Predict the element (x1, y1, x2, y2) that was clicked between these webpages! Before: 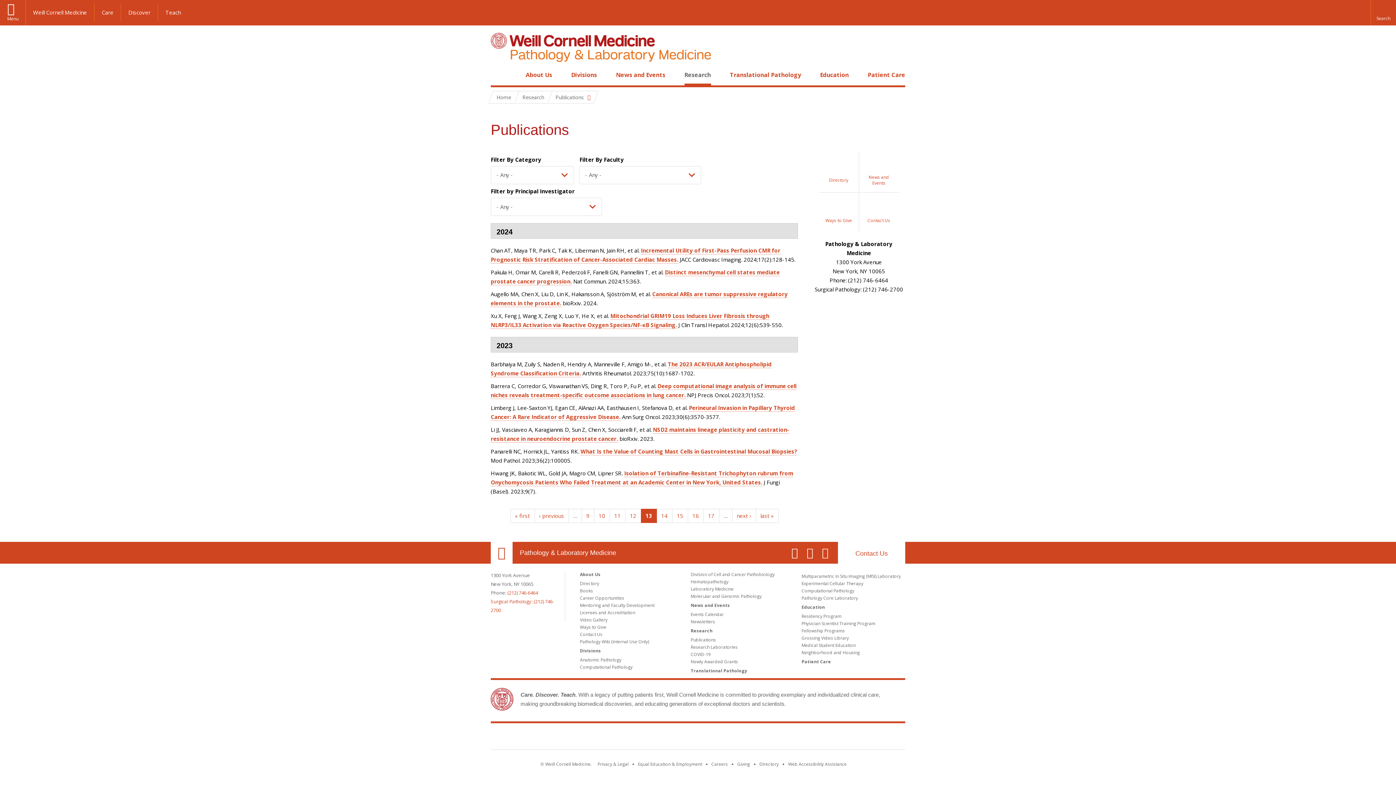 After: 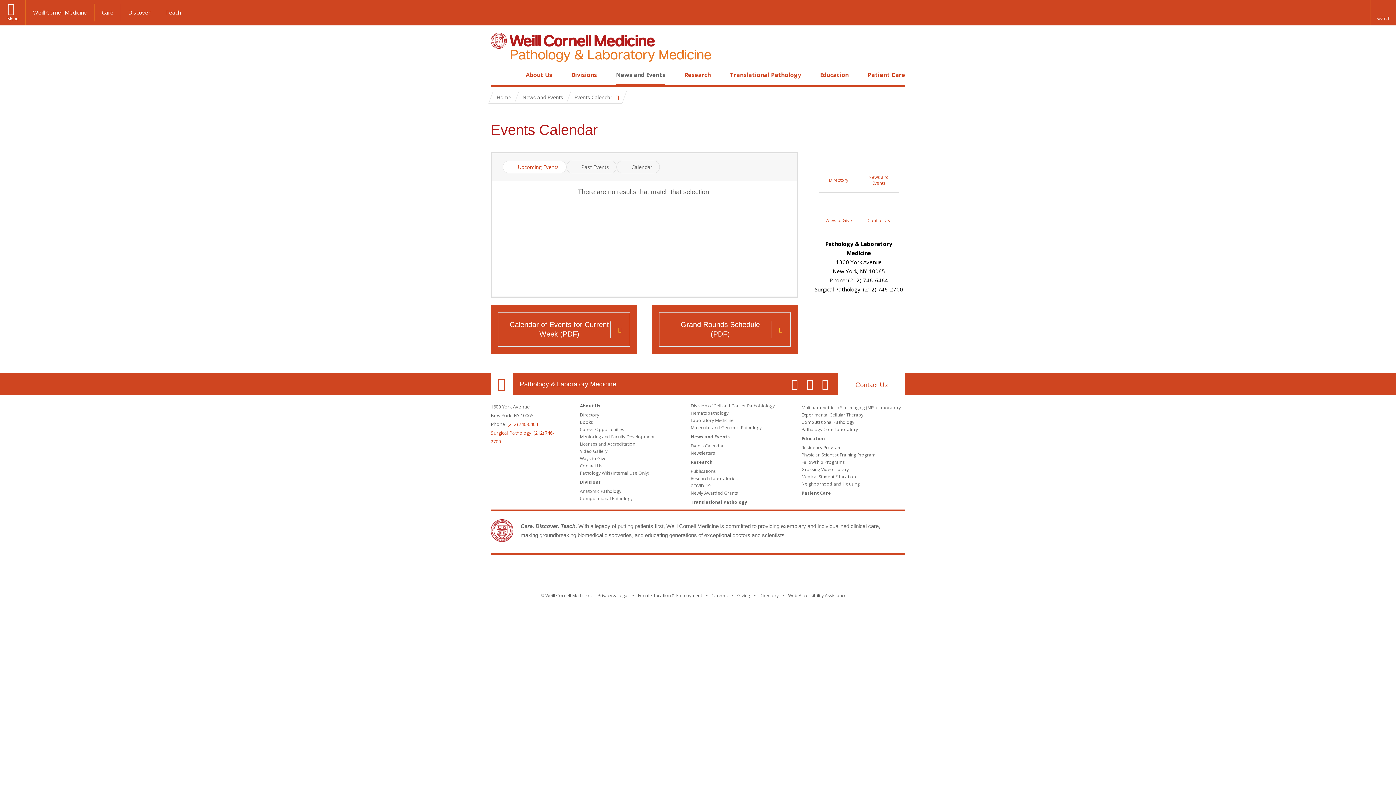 Action: label: Events Calendar bbox: (690, 611, 724, 617)